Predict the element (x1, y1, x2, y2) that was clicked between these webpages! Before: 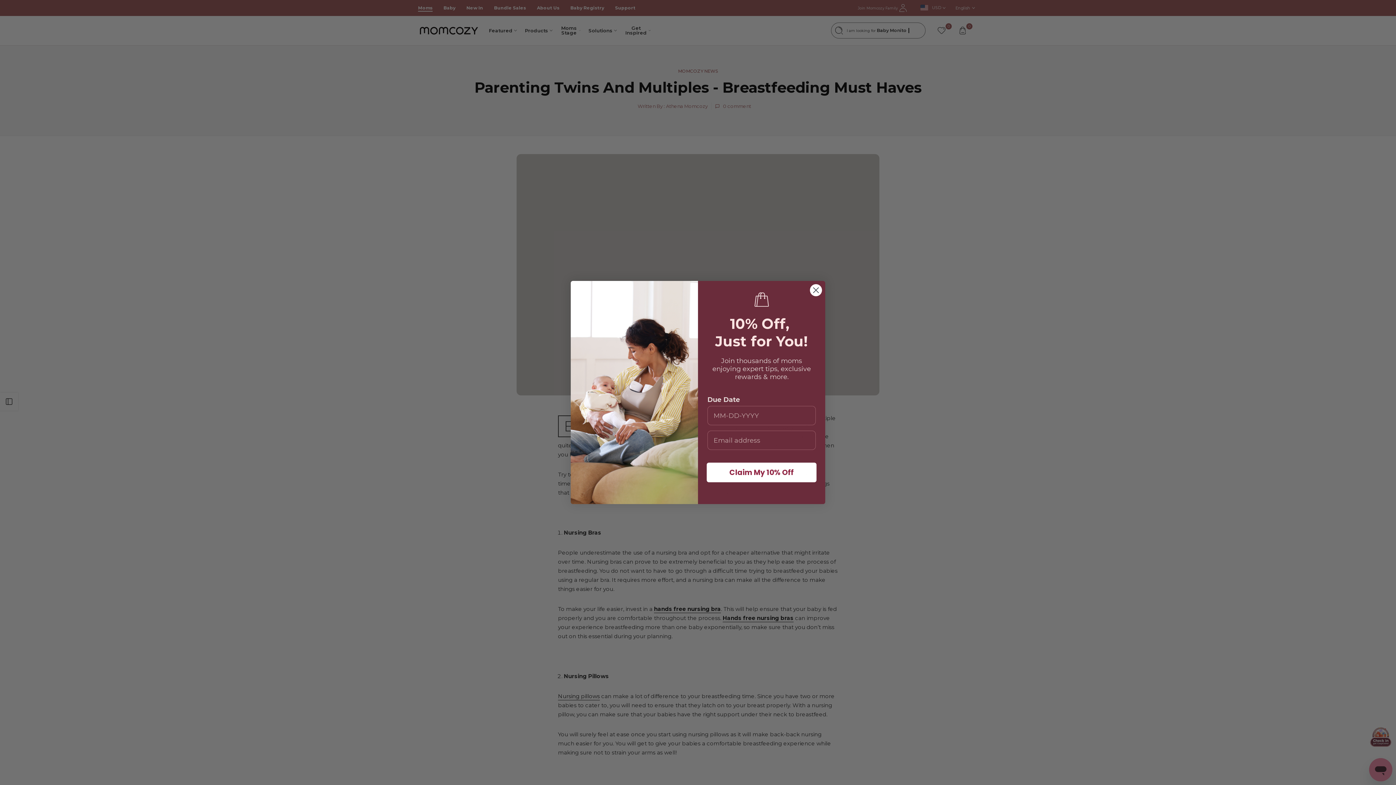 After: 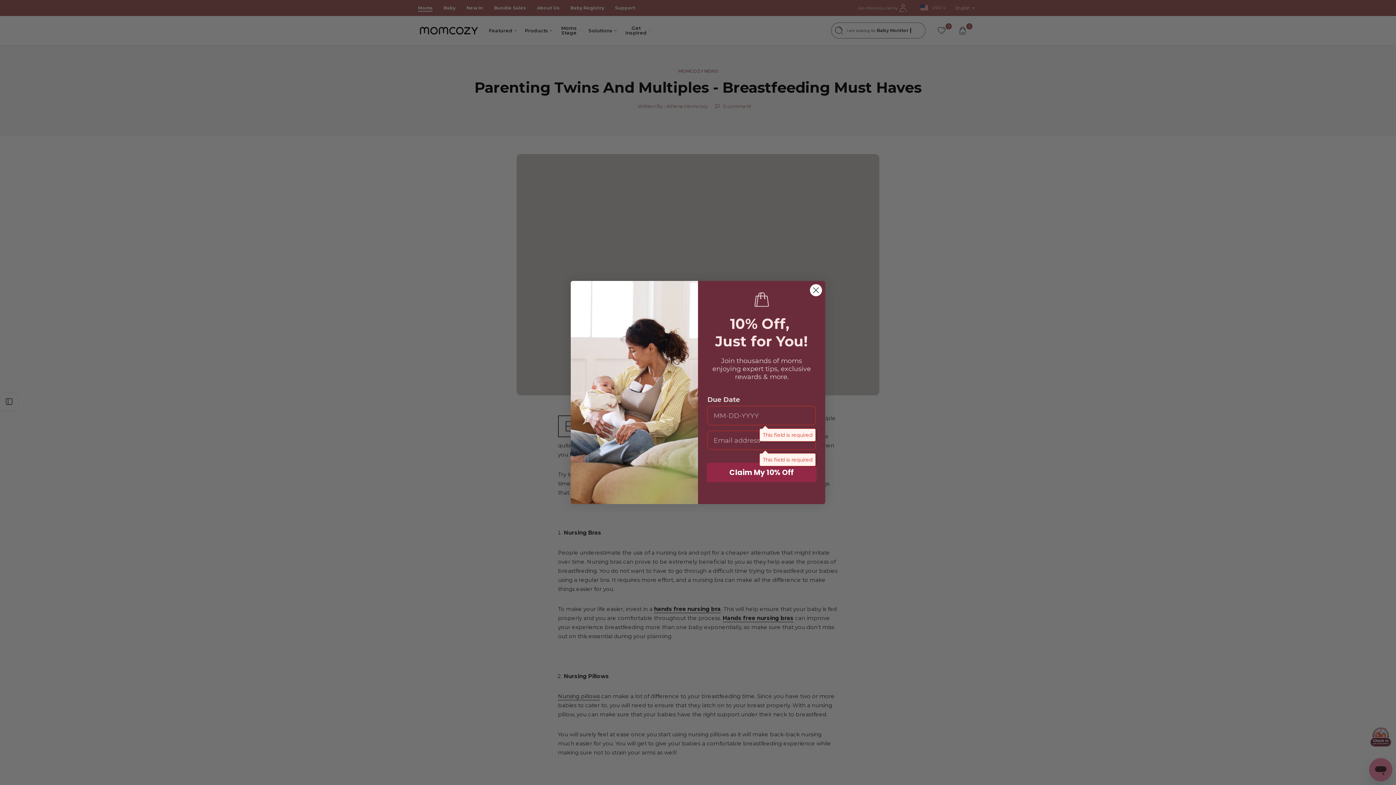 Action: label: Claim My 10% Off bbox: (706, 462, 816, 482)